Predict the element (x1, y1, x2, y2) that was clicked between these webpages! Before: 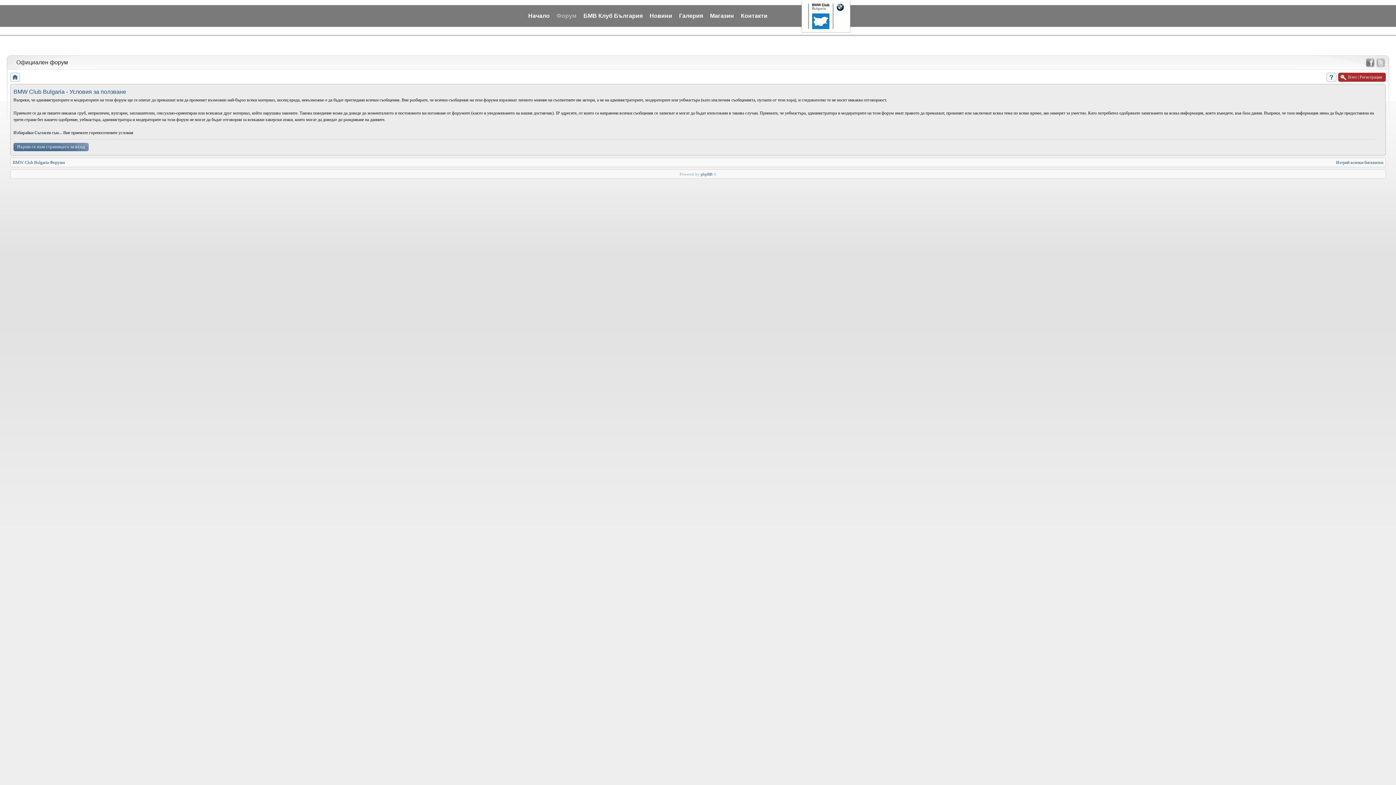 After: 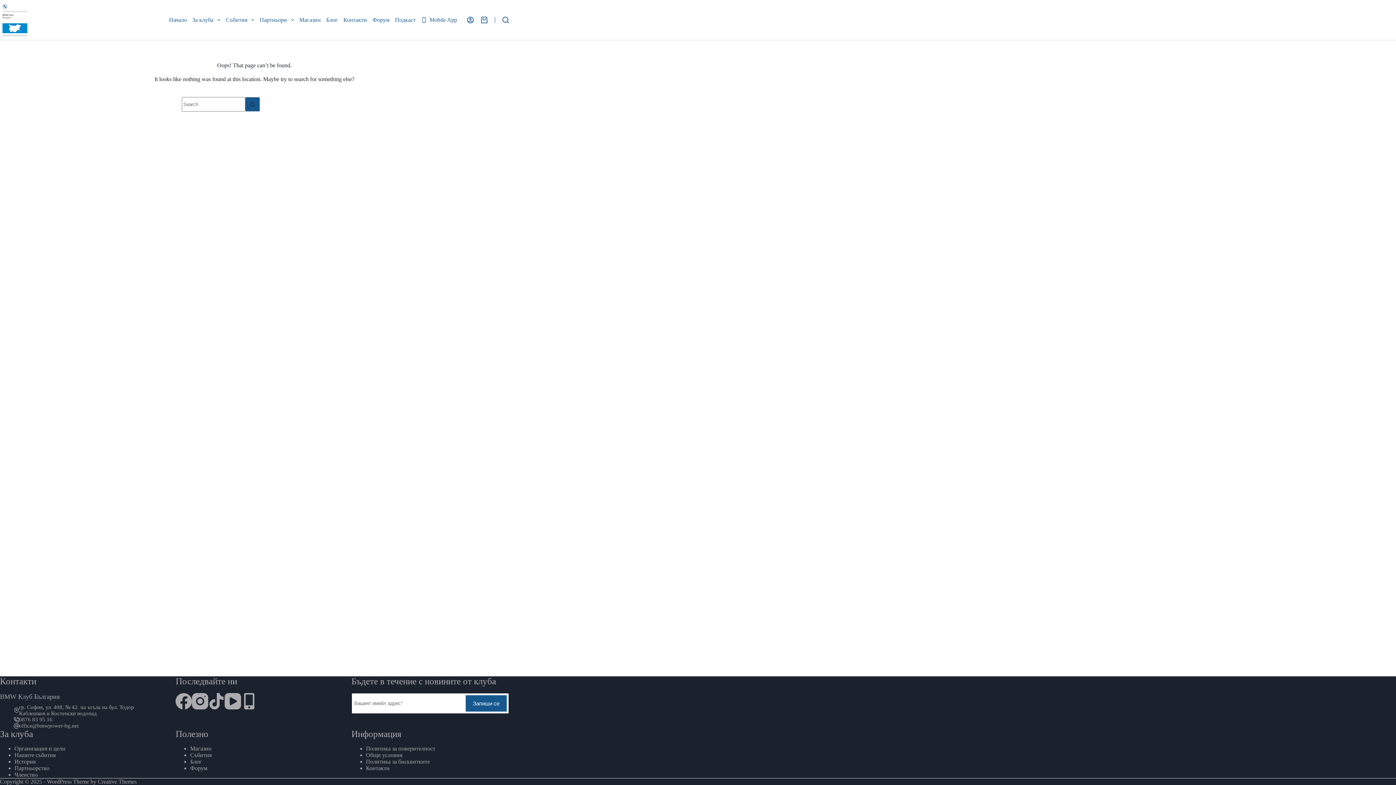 Action: label: Контакти bbox: (738, 10, 770, 20)